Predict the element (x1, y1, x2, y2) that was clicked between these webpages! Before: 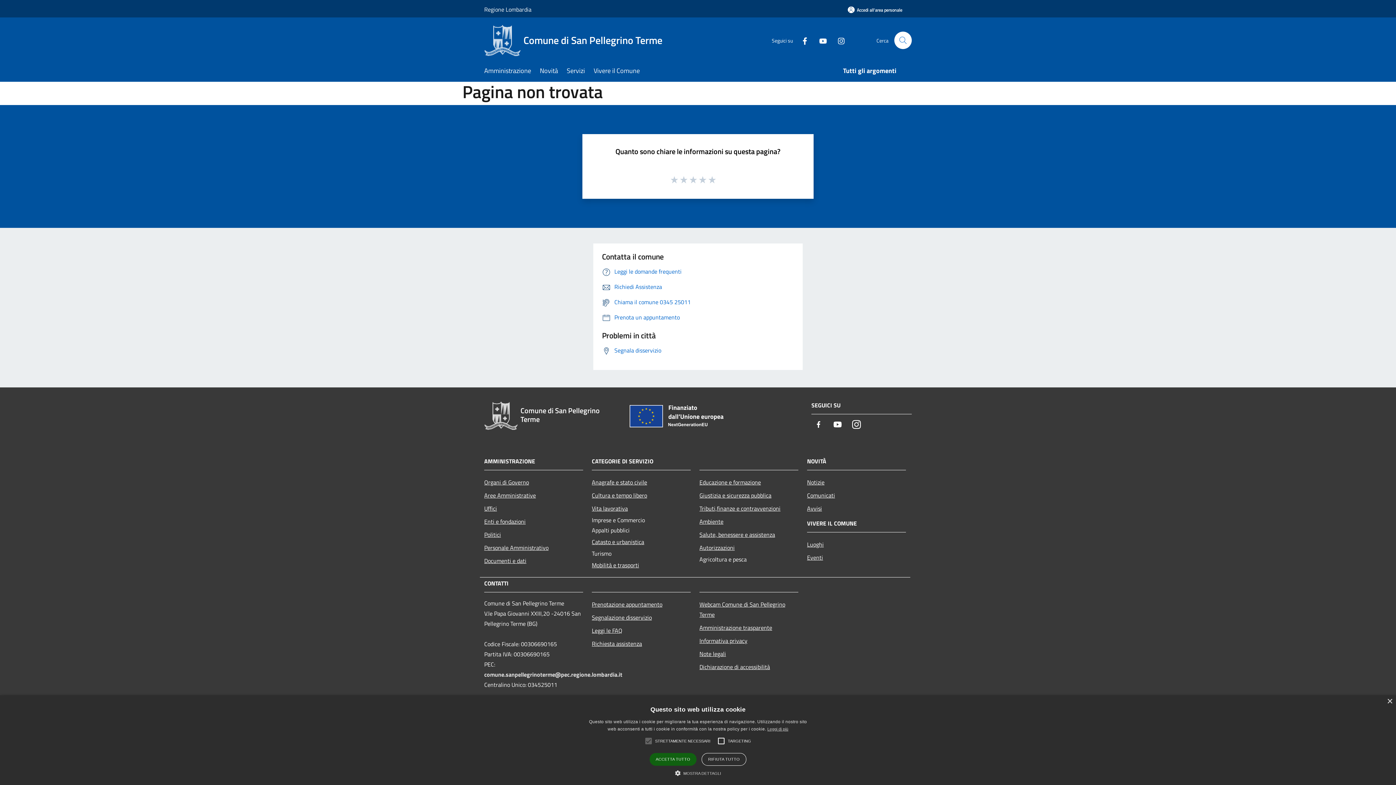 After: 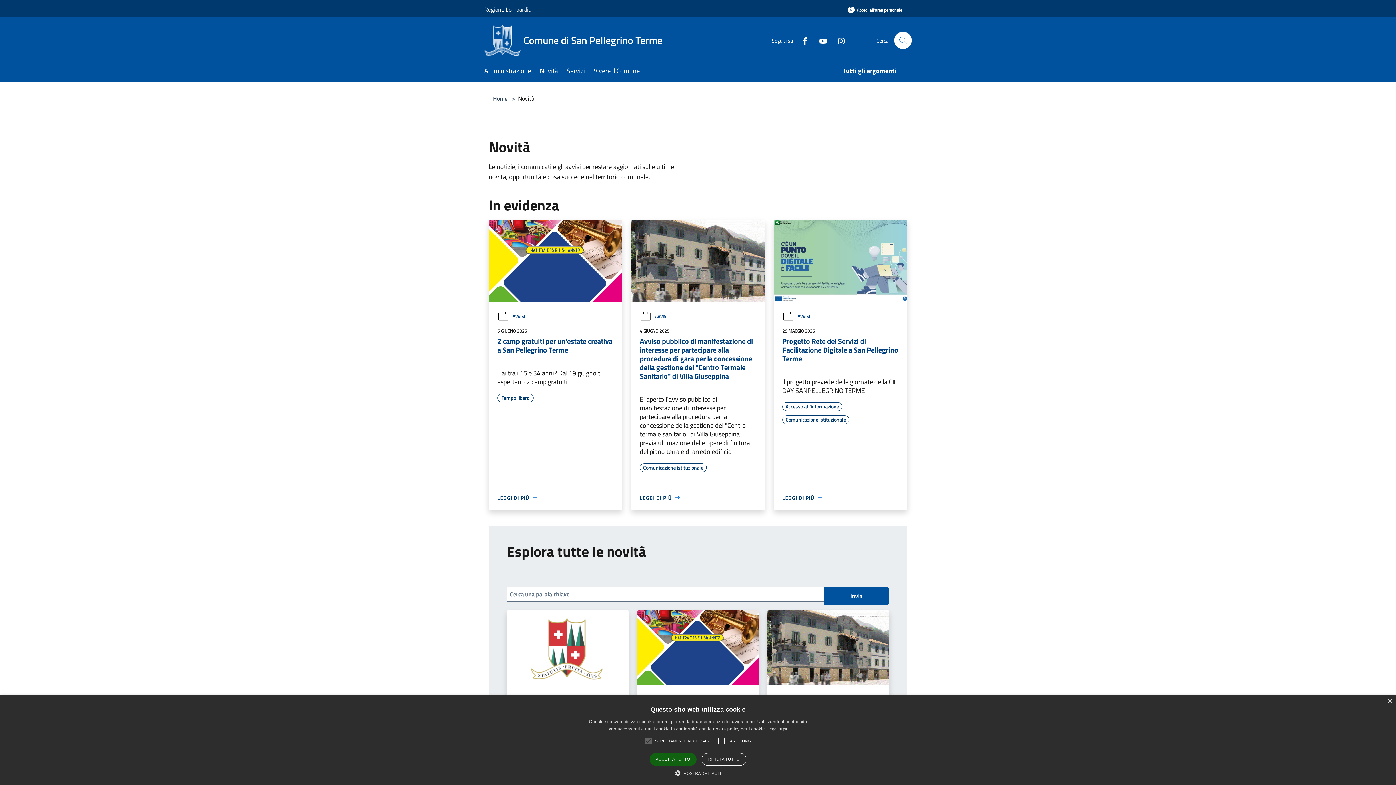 Action: label: Novità bbox: (540, 61, 566, 81)